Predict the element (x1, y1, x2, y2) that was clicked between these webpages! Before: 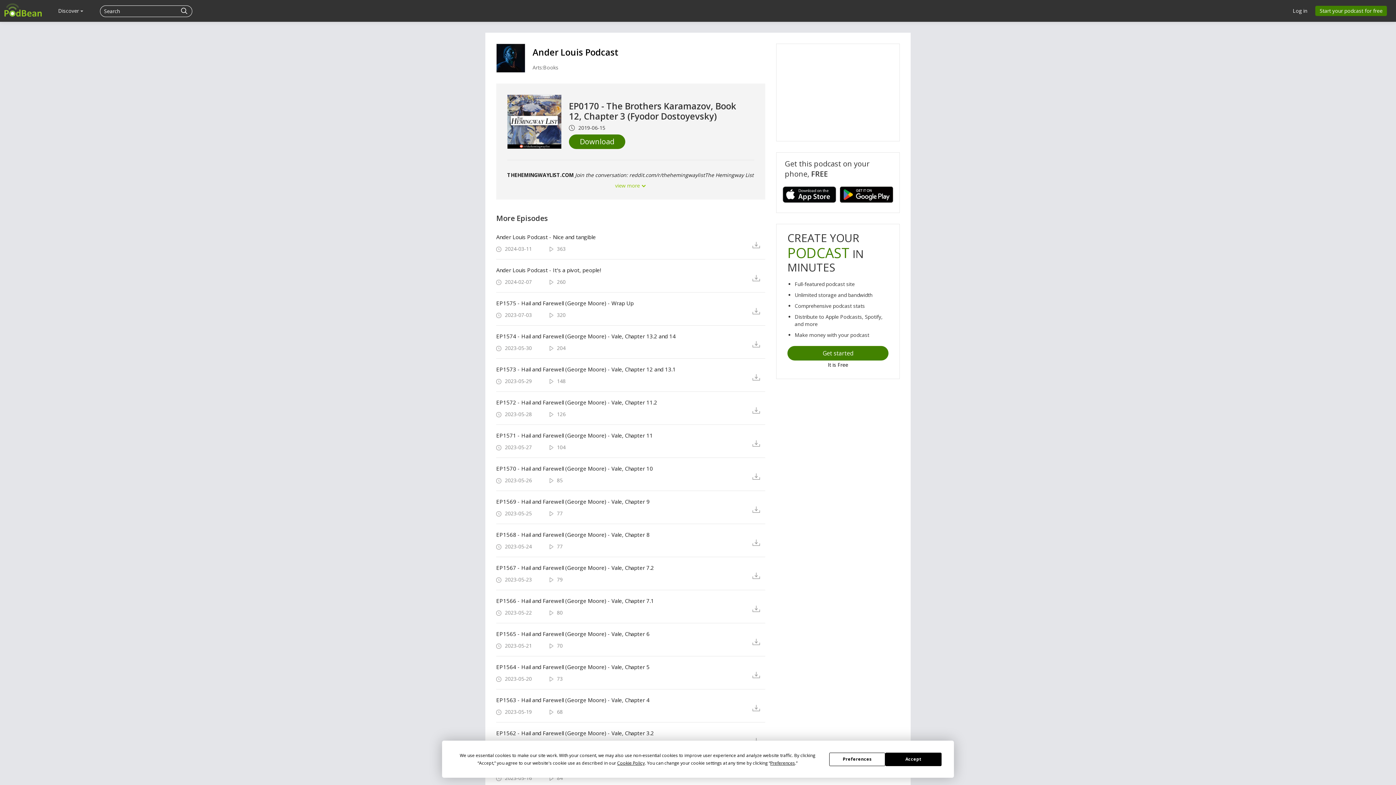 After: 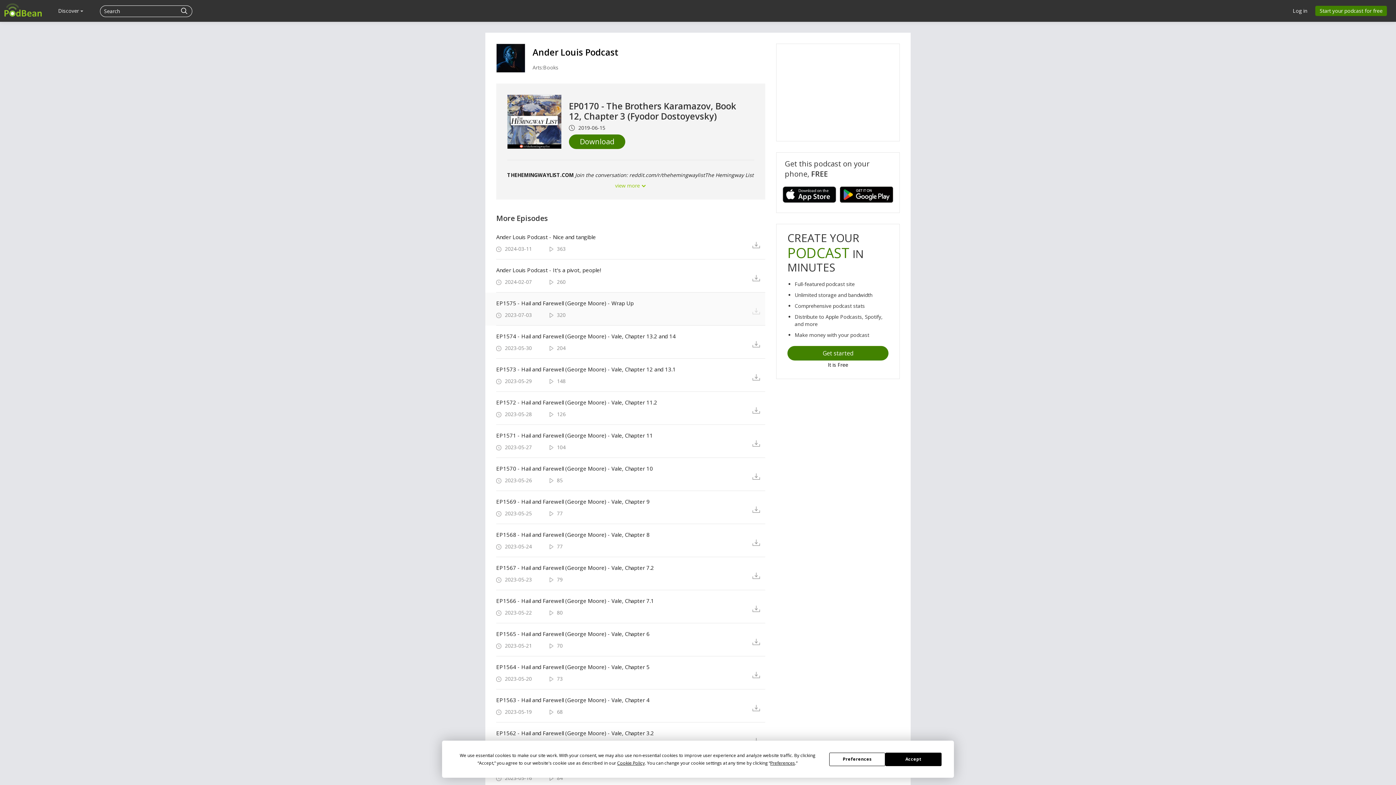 Action: bbox: (752, 306, 765, 315)